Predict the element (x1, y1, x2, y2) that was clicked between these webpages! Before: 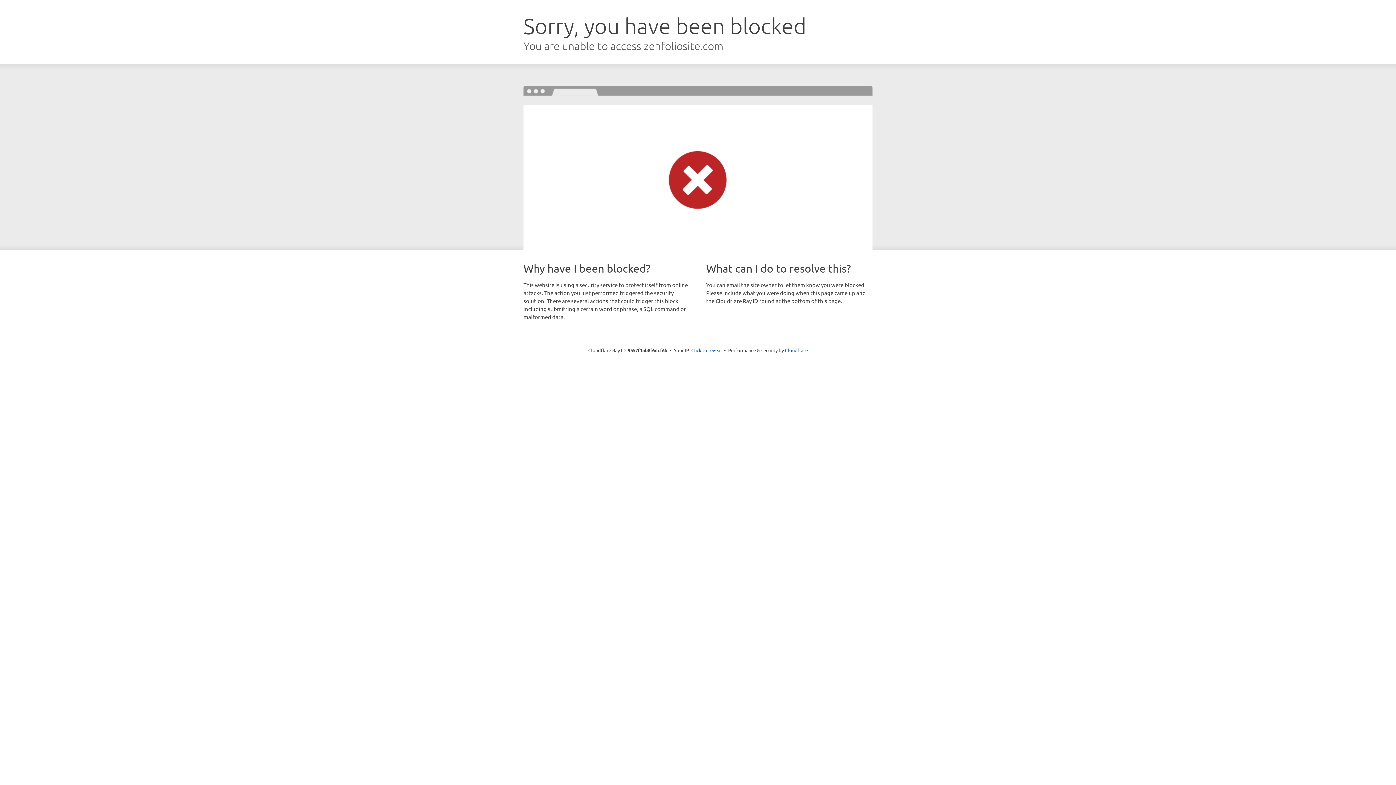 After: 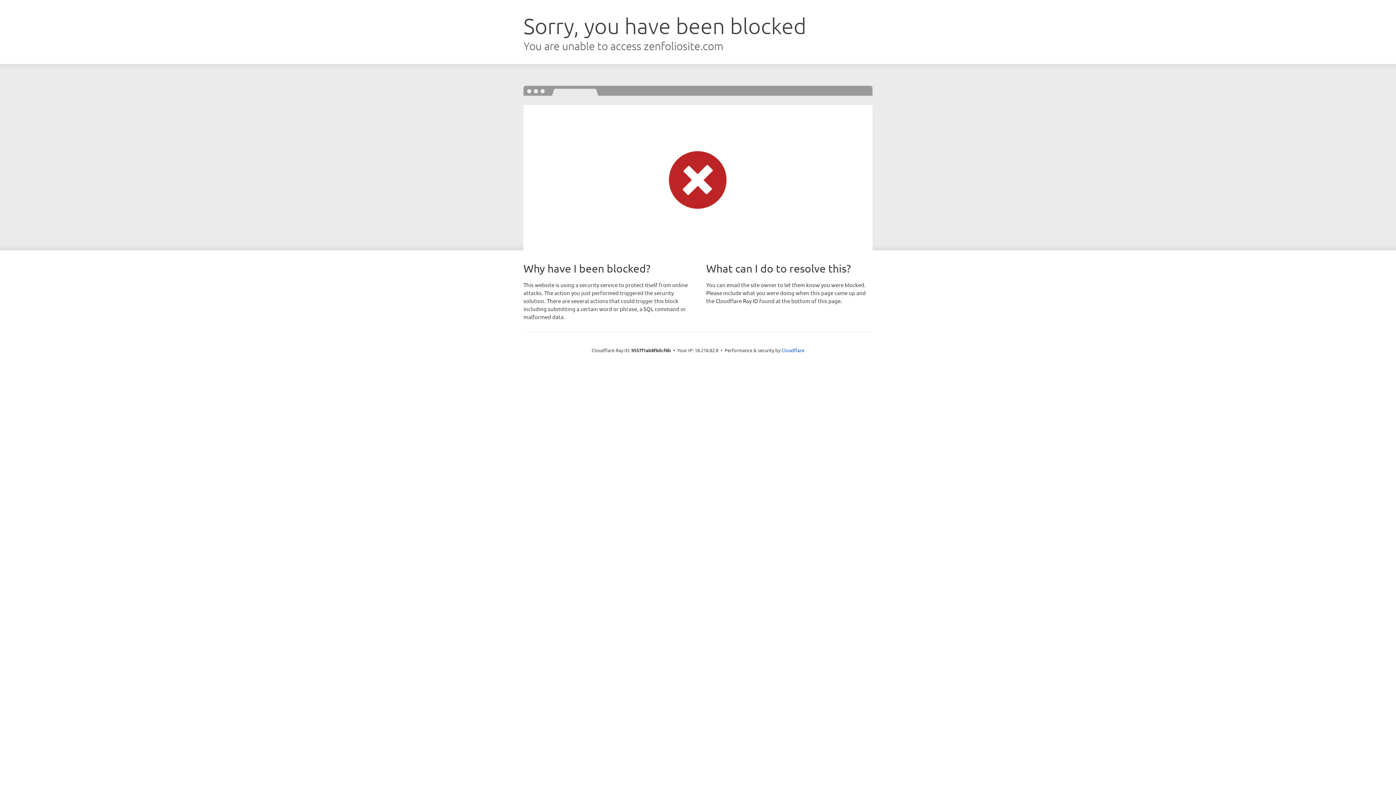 Action: label: Click to reveal bbox: (691, 346, 722, 353)